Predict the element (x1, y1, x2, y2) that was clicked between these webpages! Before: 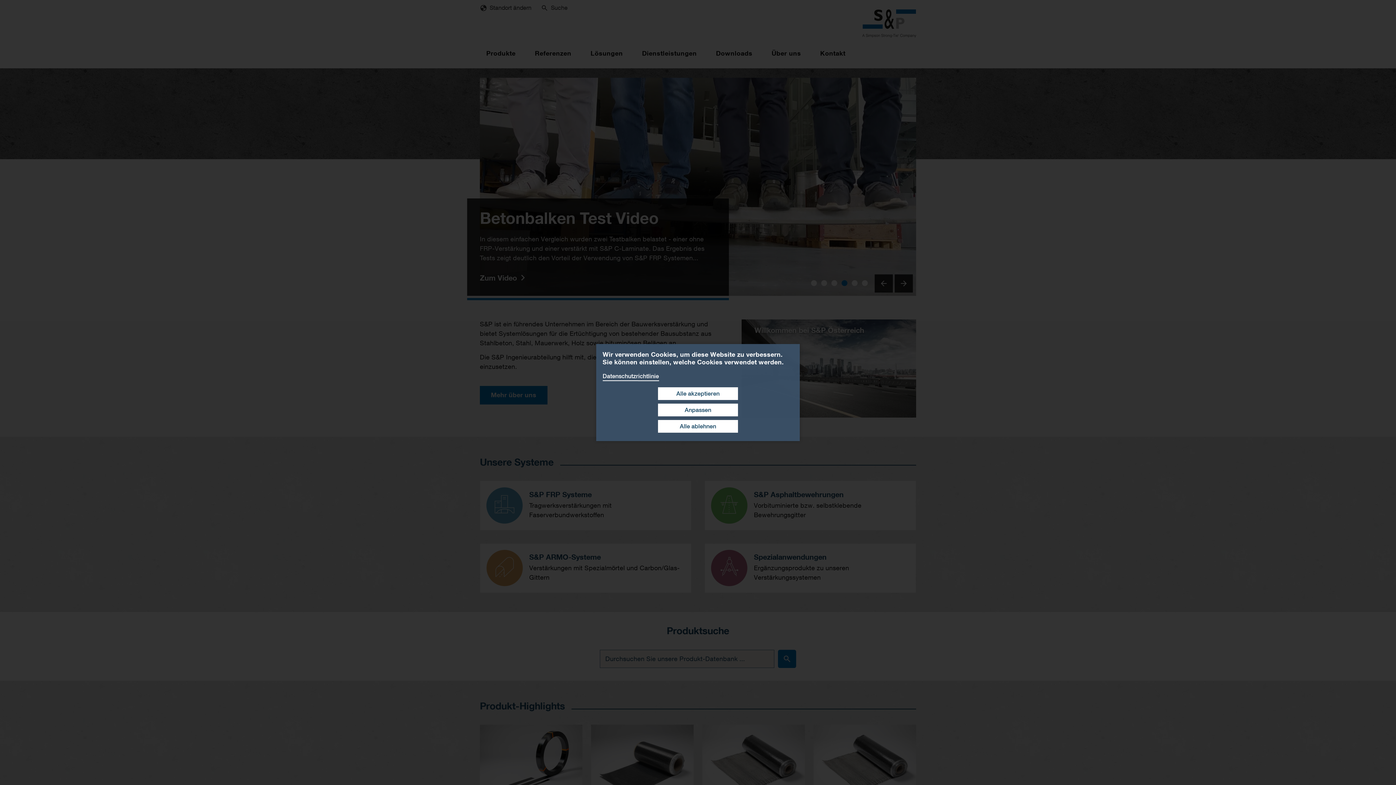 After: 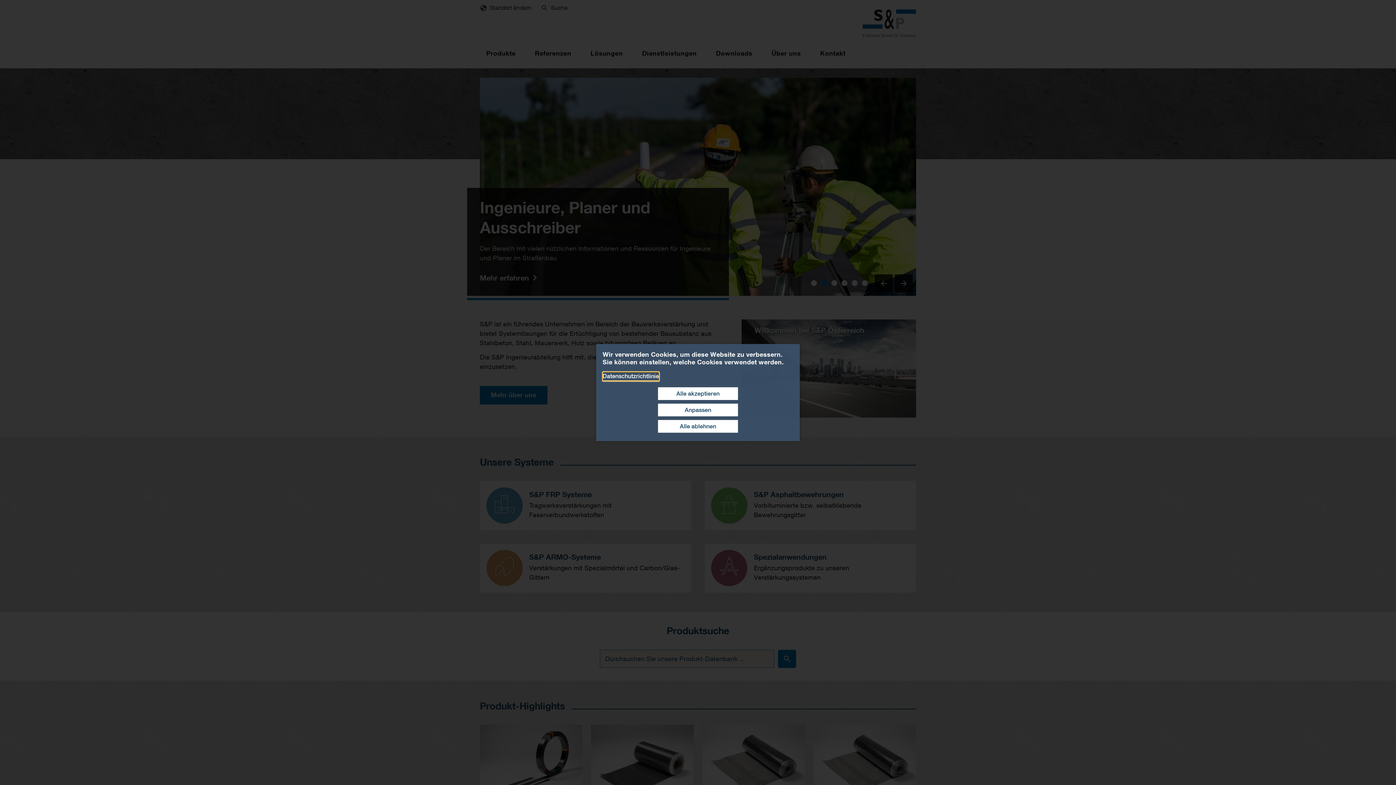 Action: bbox: (602, 372, 659, 381) label: Datenschutzrichtlinie